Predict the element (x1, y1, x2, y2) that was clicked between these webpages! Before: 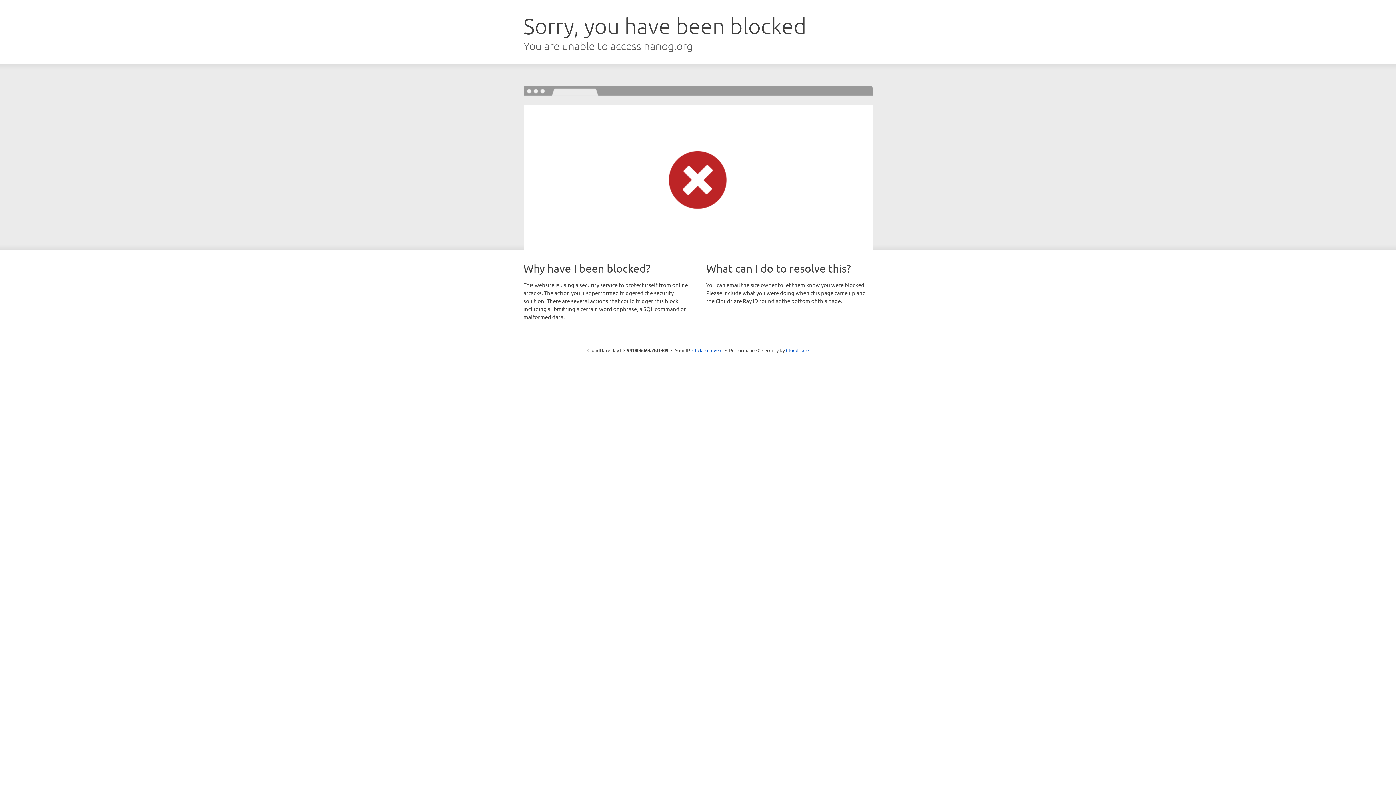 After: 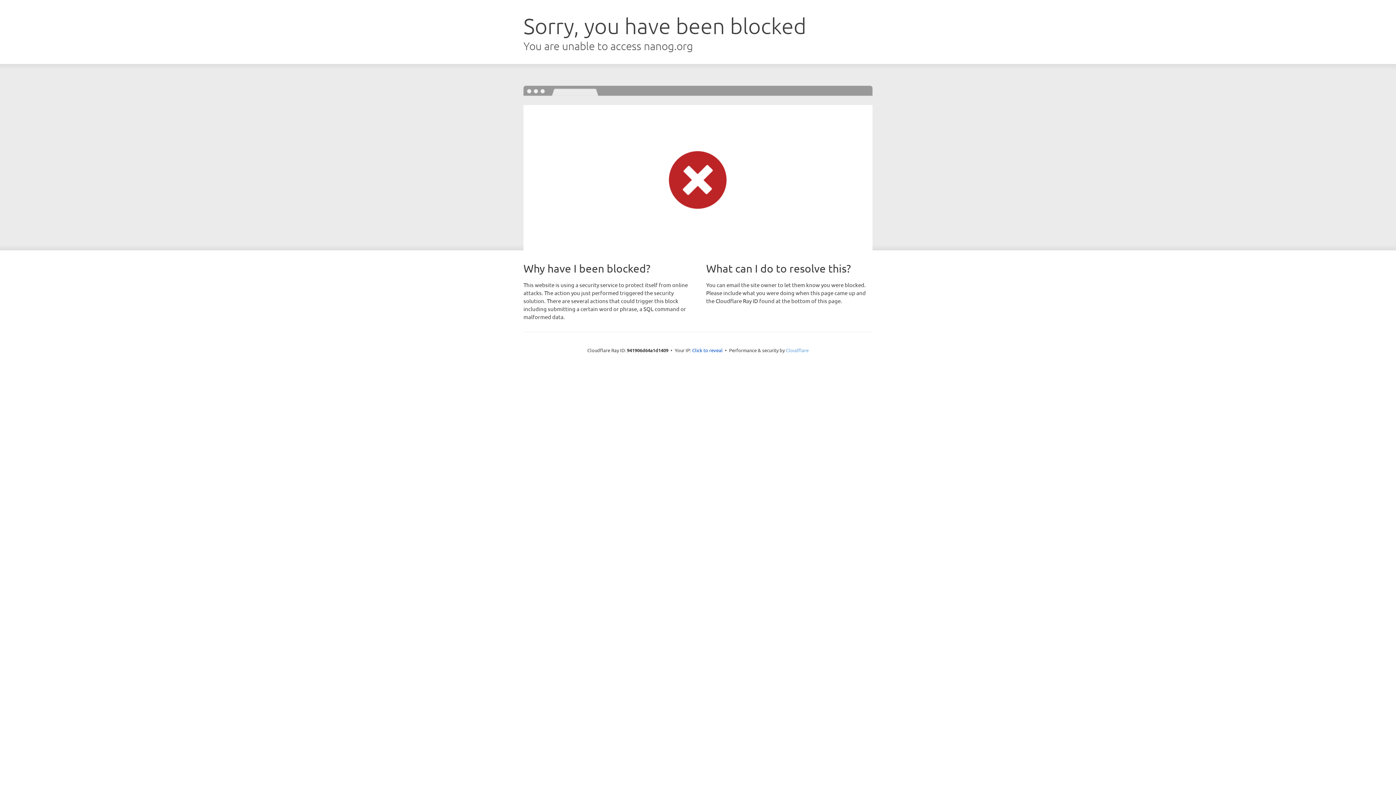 Action: label: Cloudflare bbox: (786, 347, 808, 353)